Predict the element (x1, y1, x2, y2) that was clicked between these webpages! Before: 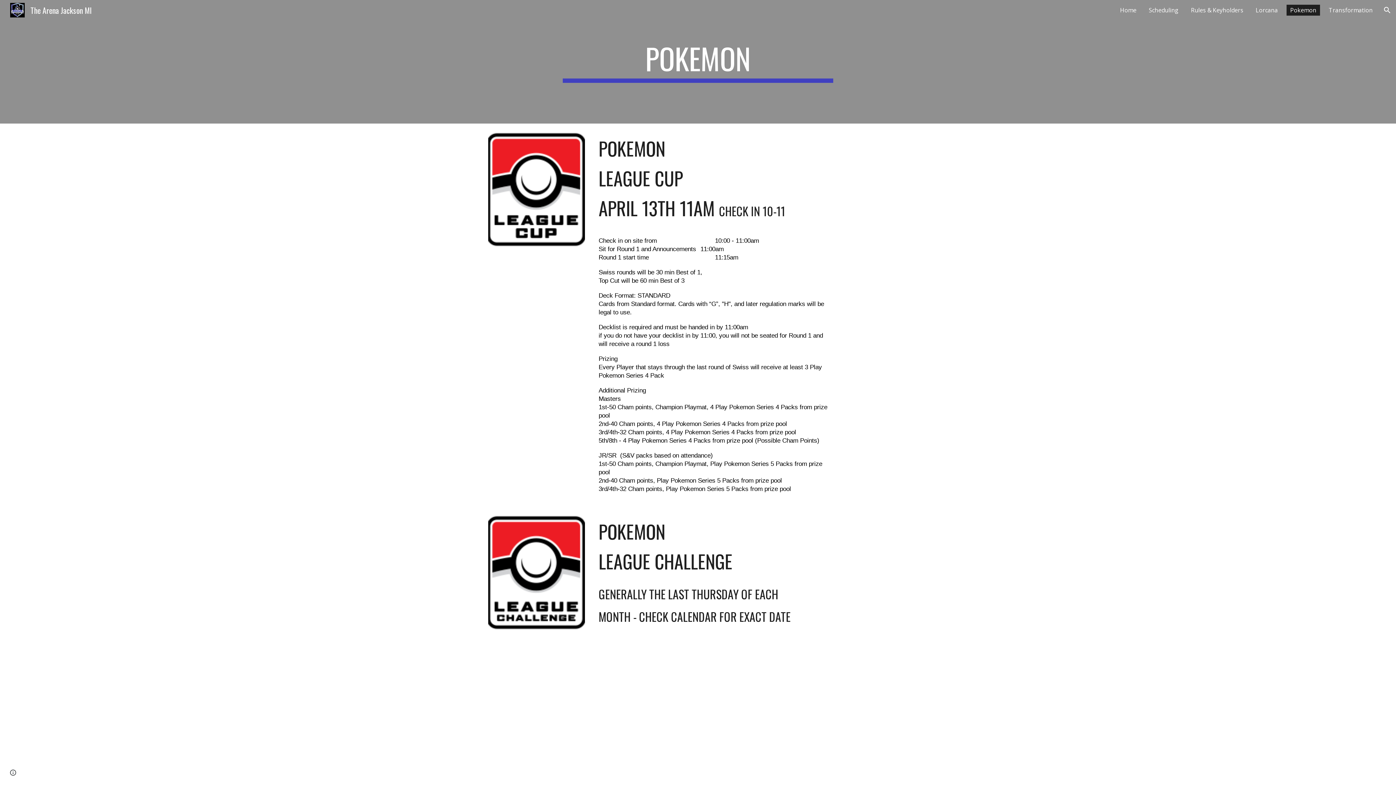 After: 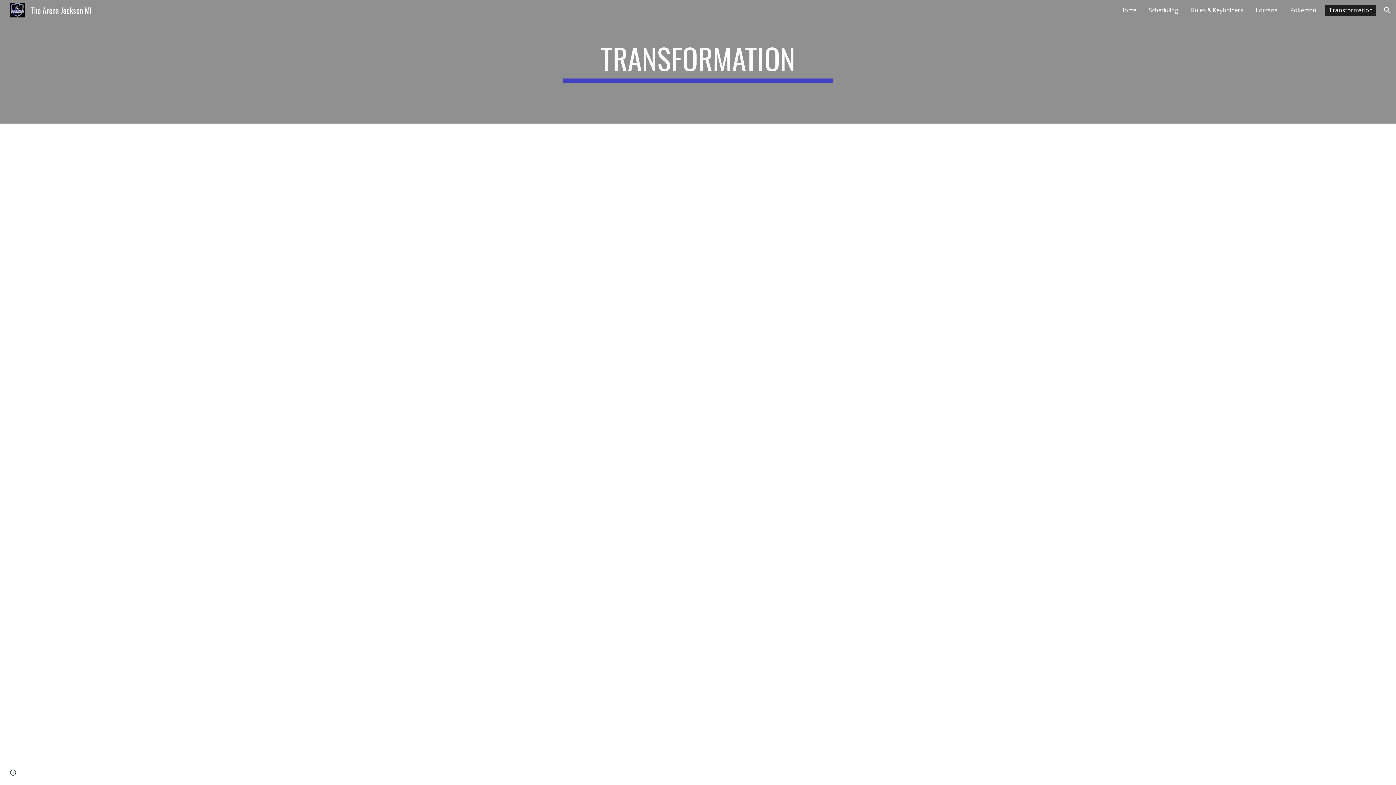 Action: bbox: (1325, 4, 1376, 15) label: Transformation